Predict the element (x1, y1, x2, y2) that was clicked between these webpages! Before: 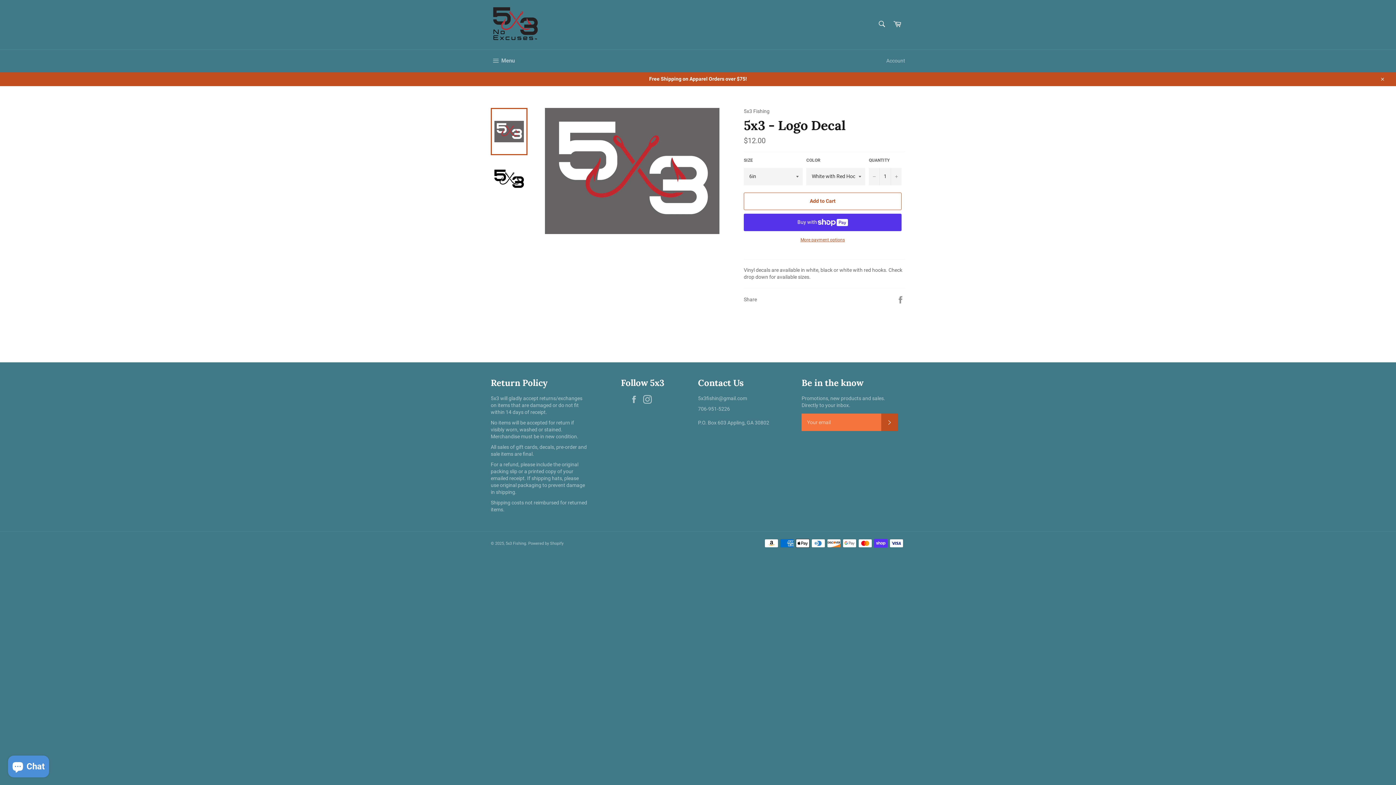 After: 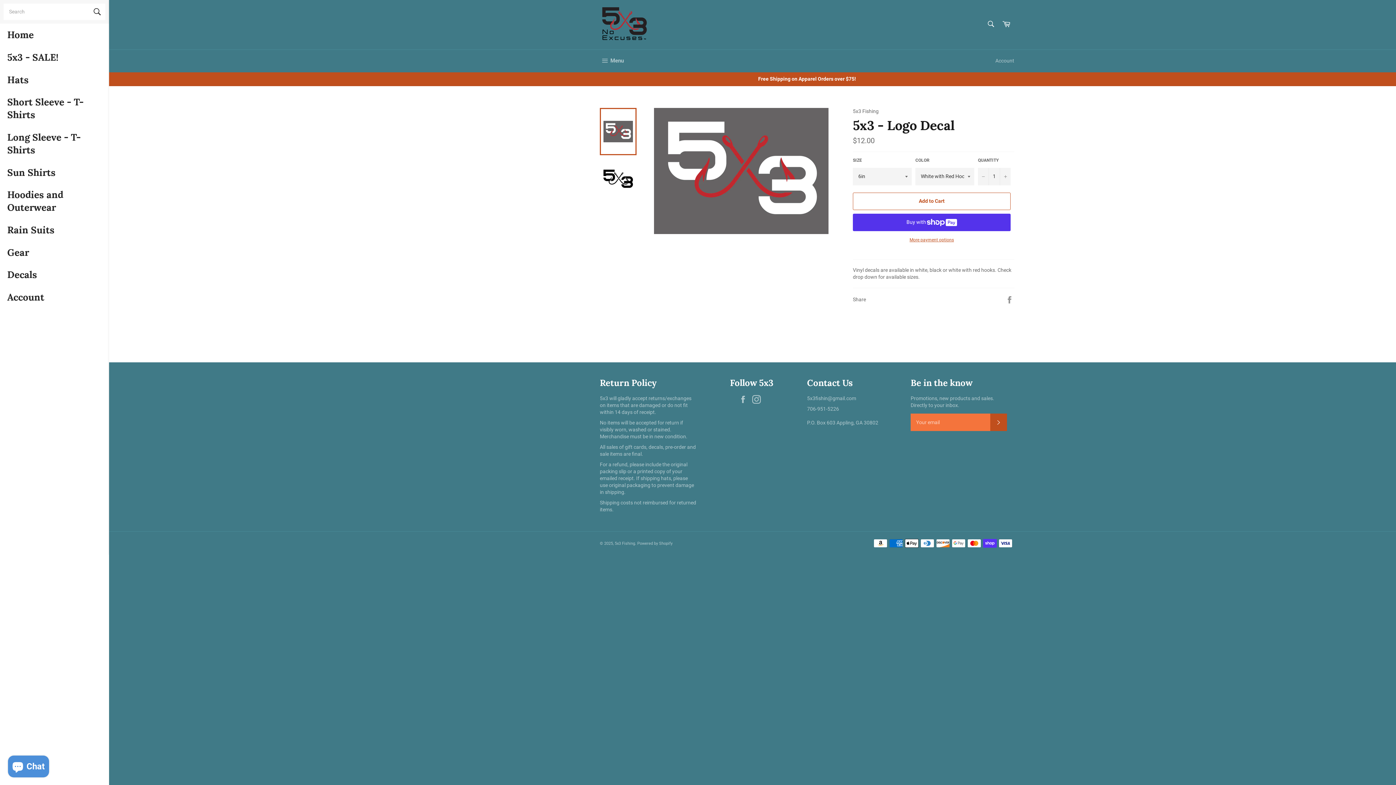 Action: label:  Menu
Site navigation bbox: (483, 49, 522, 72)